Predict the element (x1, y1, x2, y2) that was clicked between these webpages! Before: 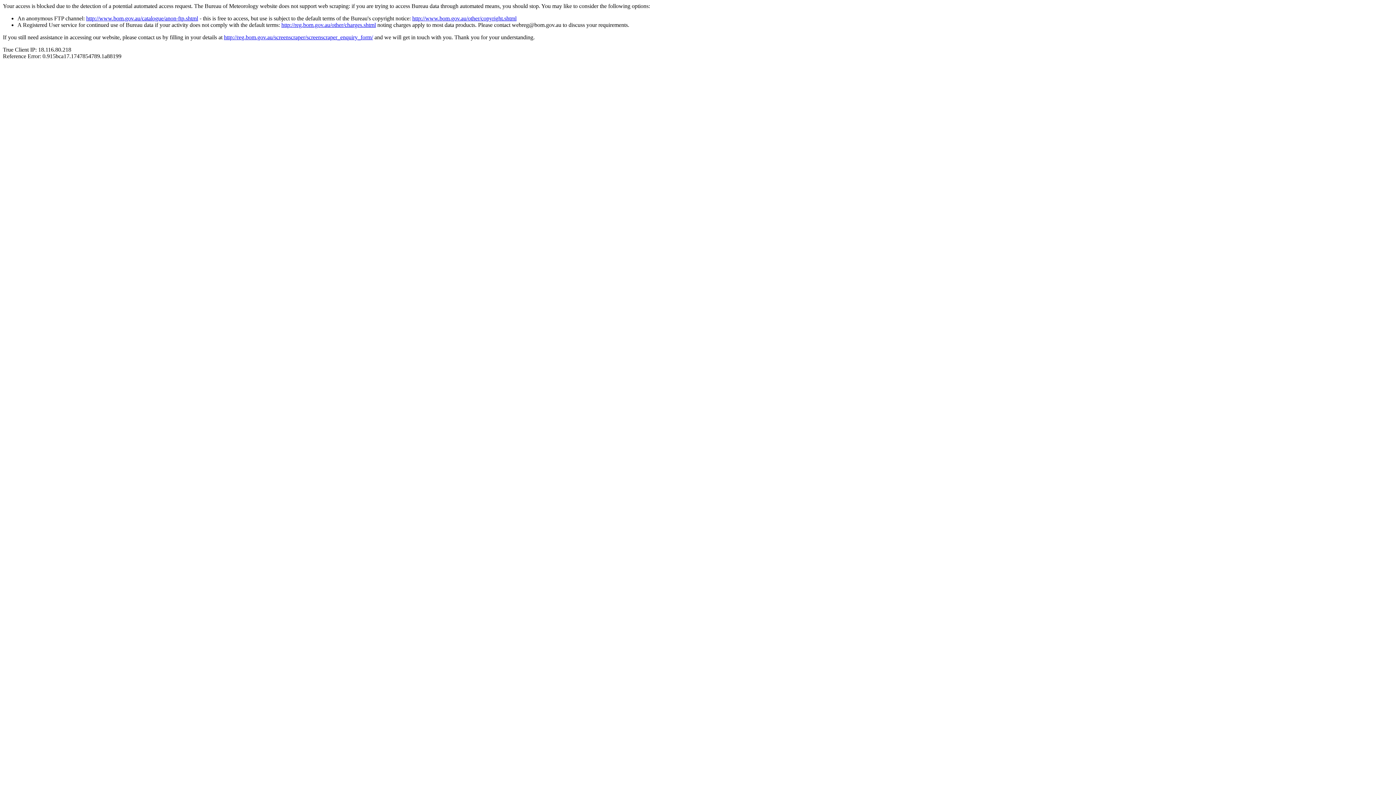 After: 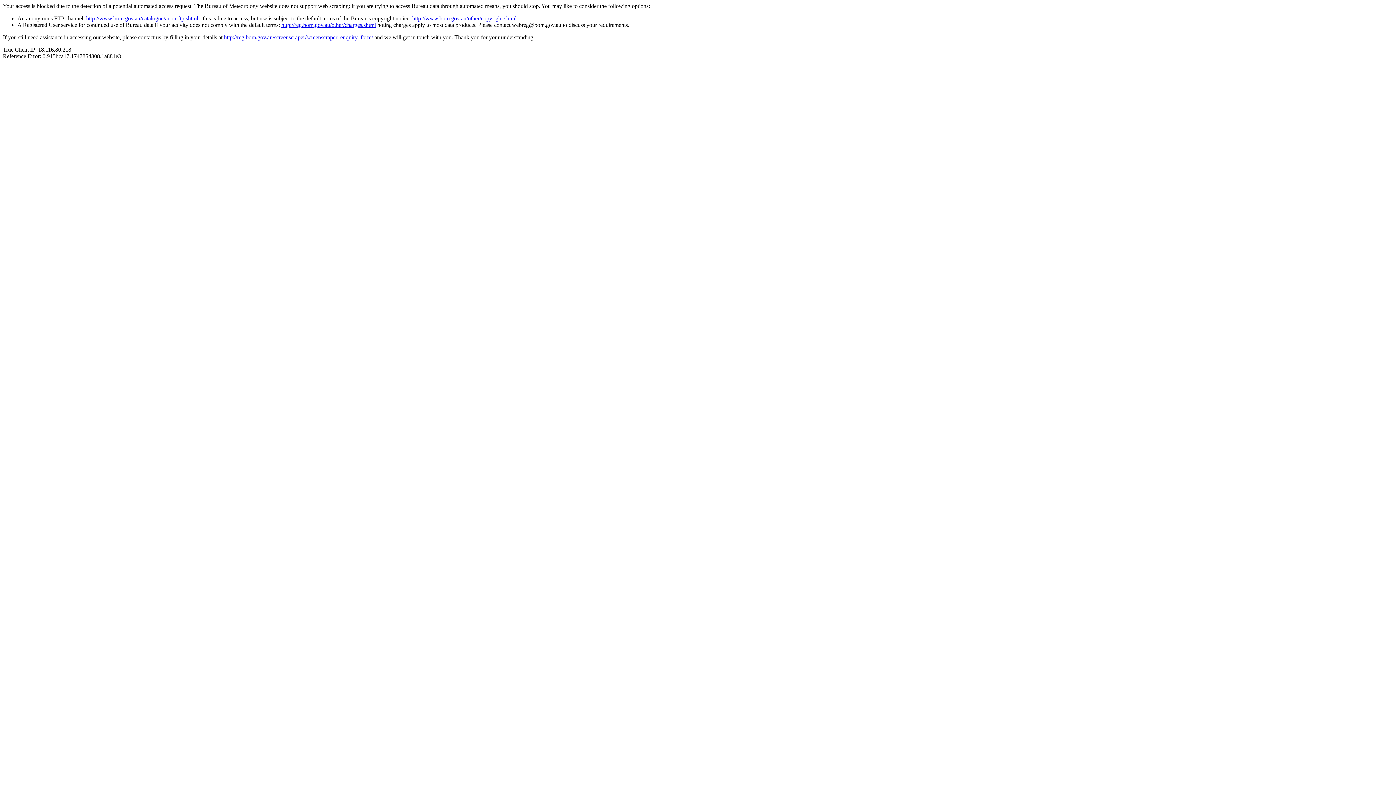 Action: bbox: (412, 15, 516, 21) label: http://www.bom.gov.au/other/copyright.shtml